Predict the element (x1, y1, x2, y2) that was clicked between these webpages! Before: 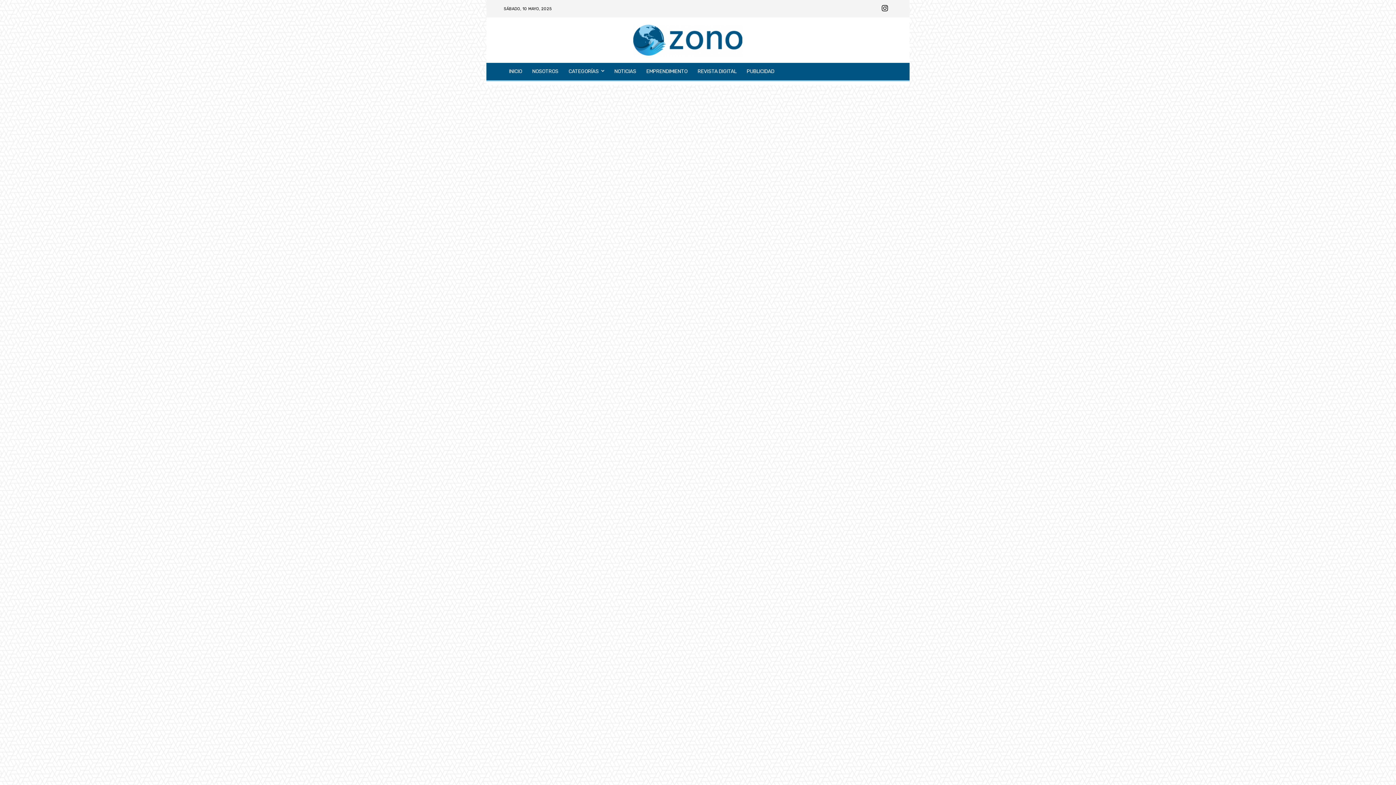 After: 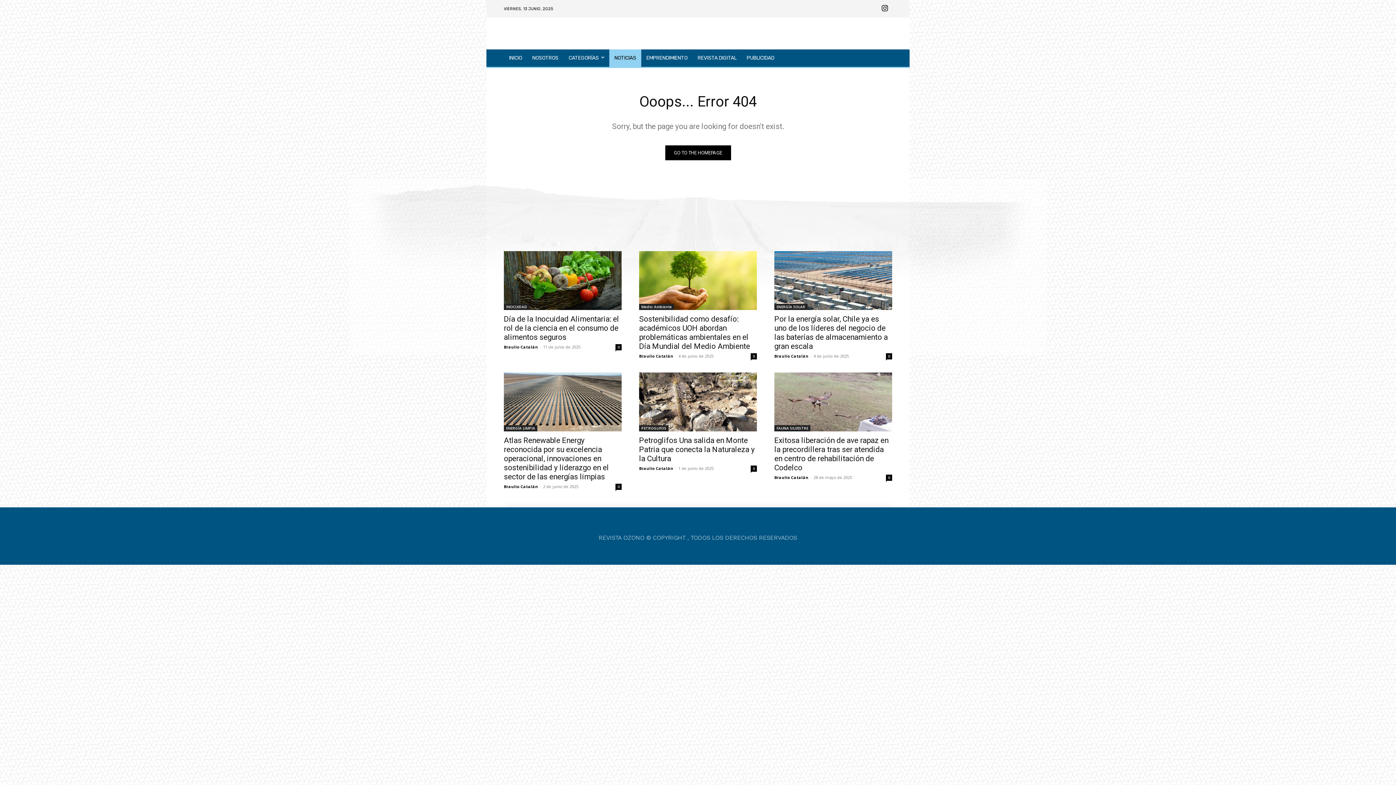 Action: bbox: (609, 62, 641, 80) label: NOTICIAS